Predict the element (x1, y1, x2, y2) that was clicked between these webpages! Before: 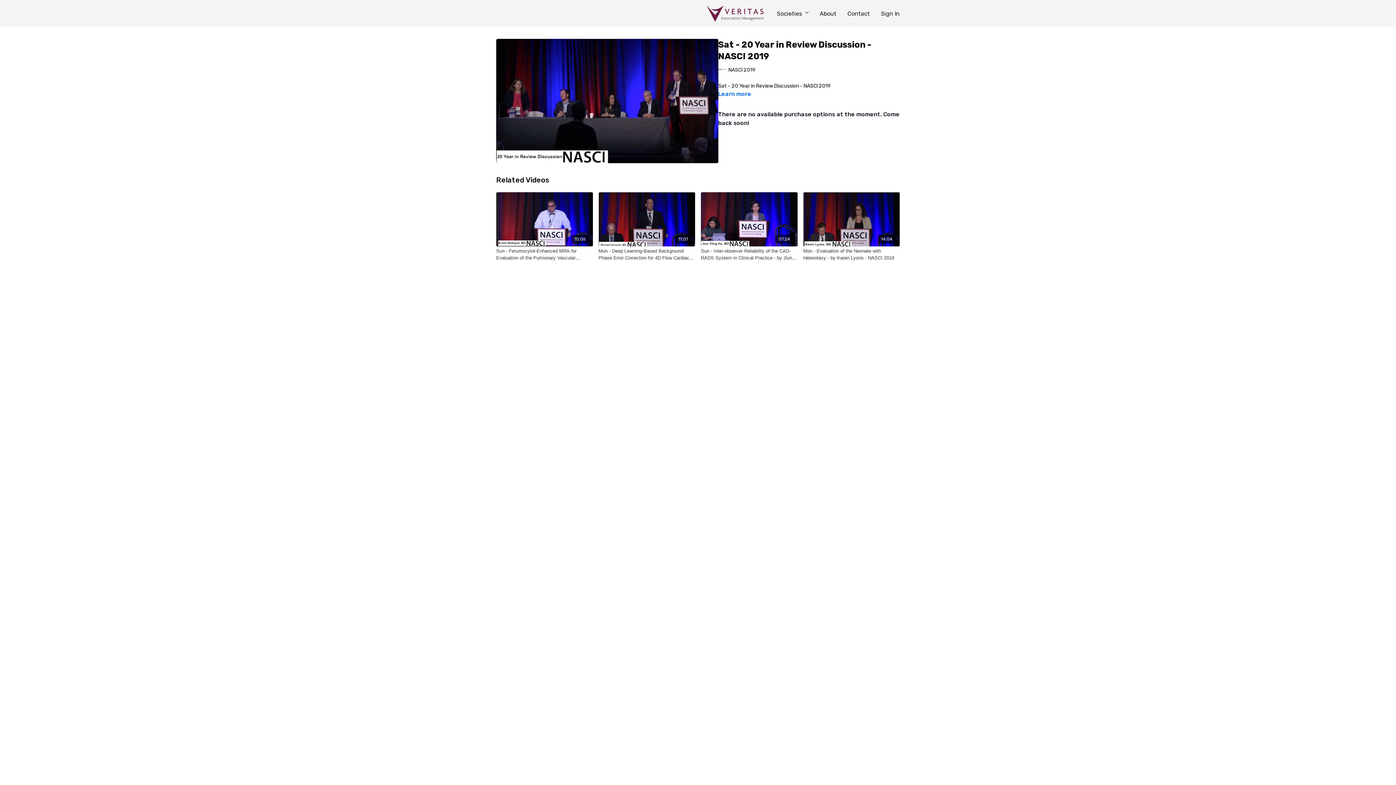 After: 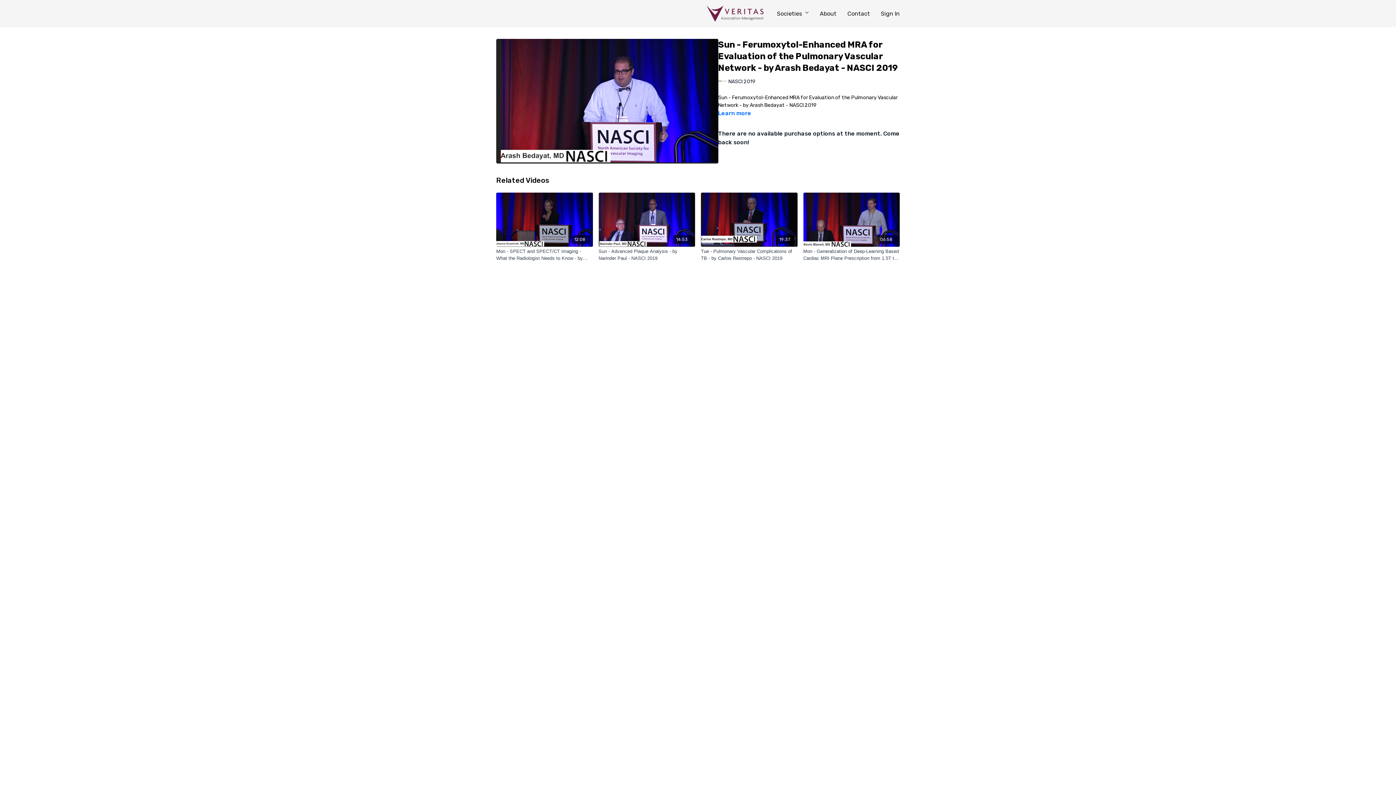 Action: label: 10:06 bbox: (496, 192, 592, 246)